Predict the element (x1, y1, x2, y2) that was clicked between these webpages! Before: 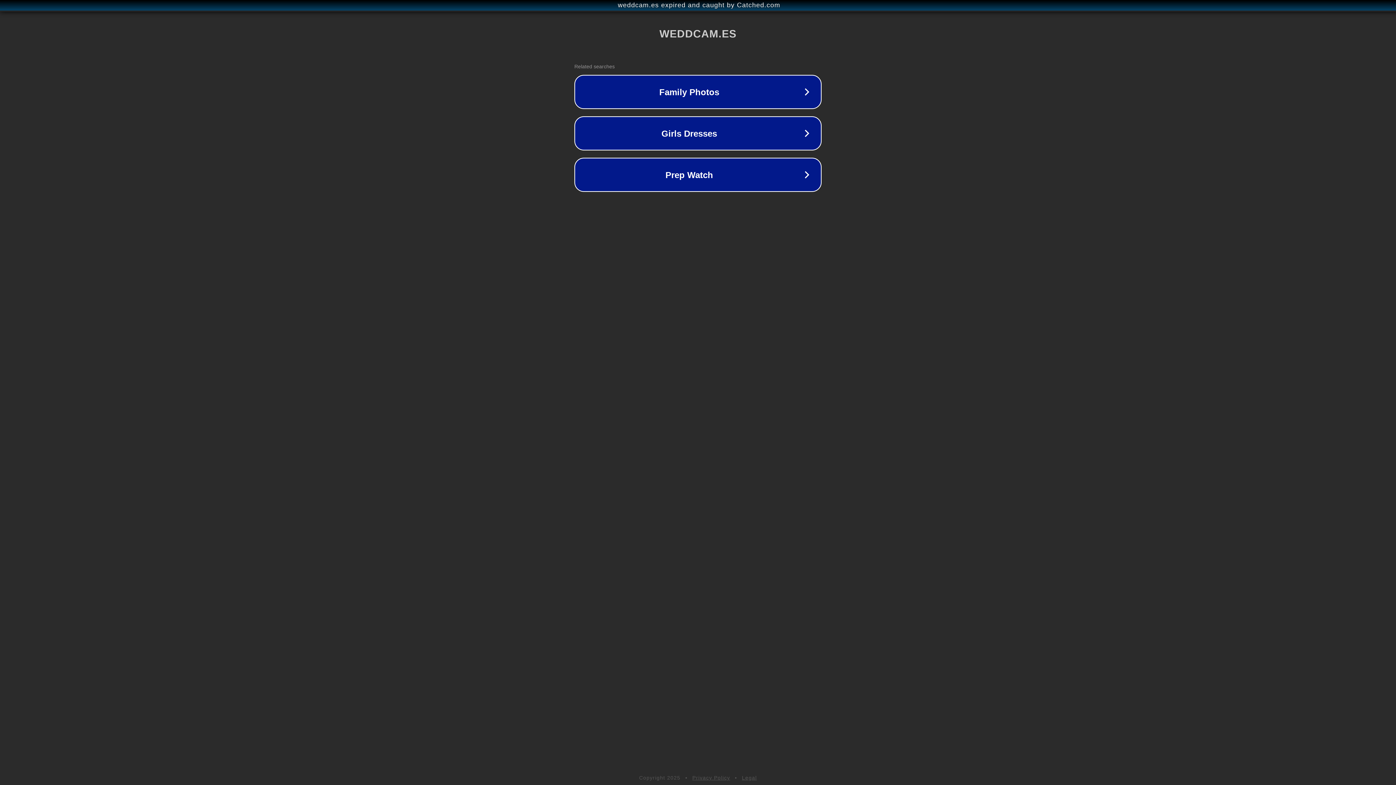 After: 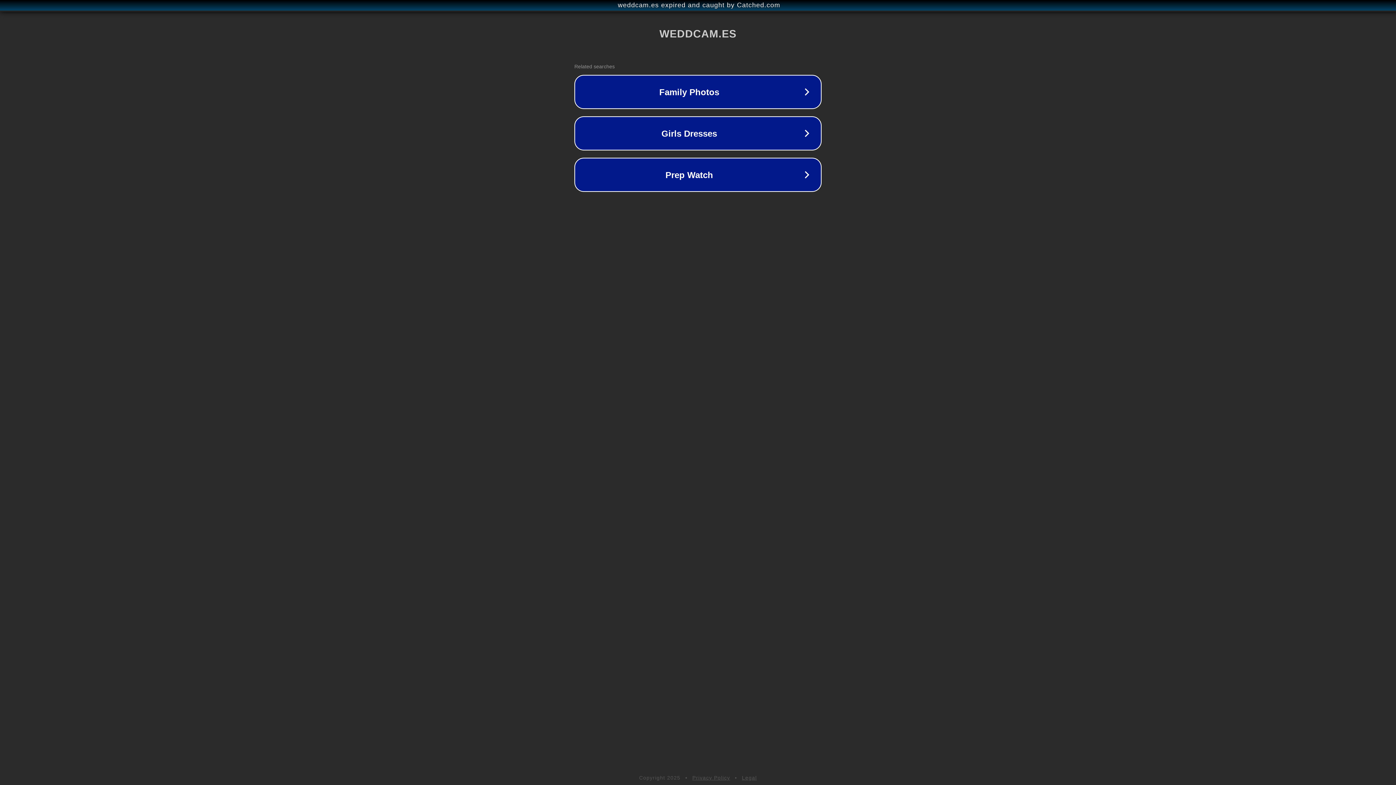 Action: label: Legal bbox: (742, 775, 757, 781)